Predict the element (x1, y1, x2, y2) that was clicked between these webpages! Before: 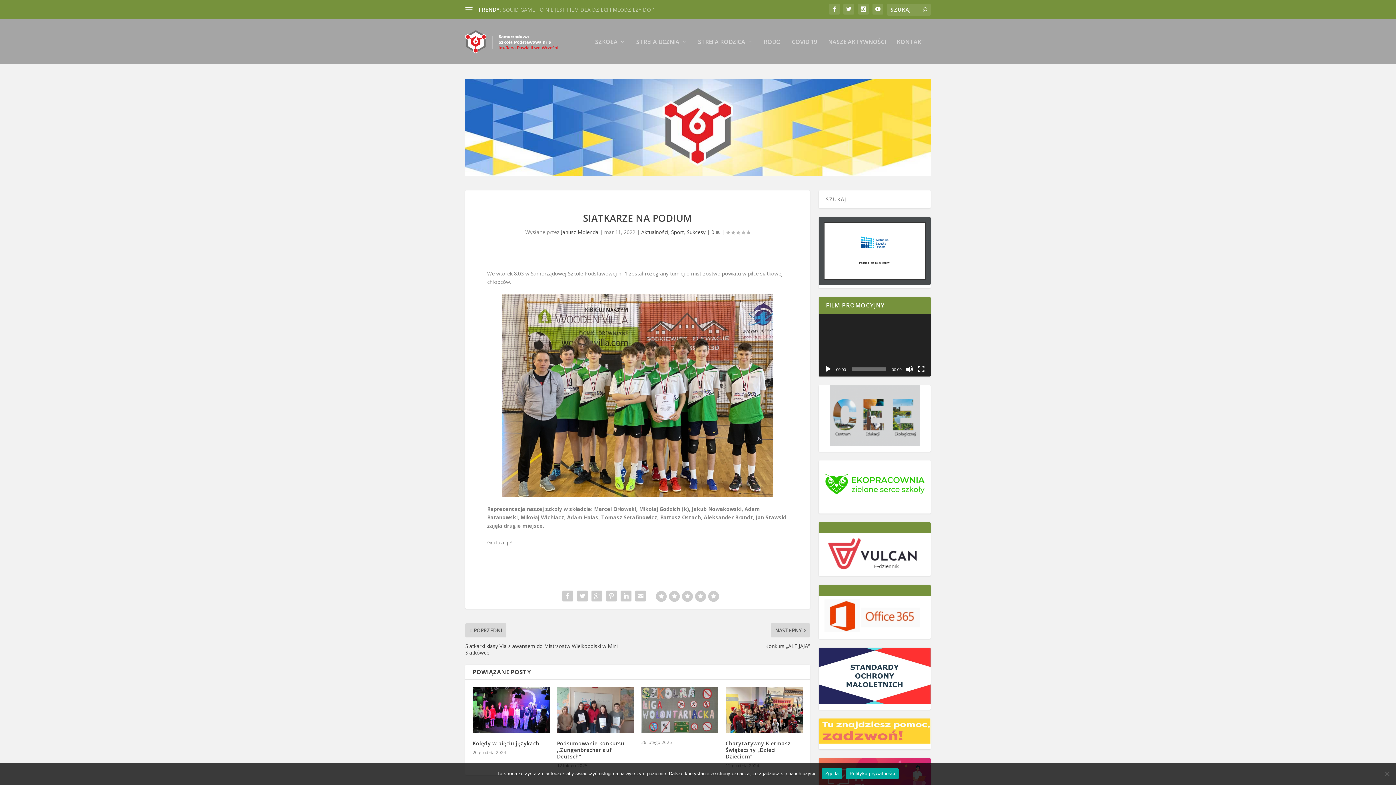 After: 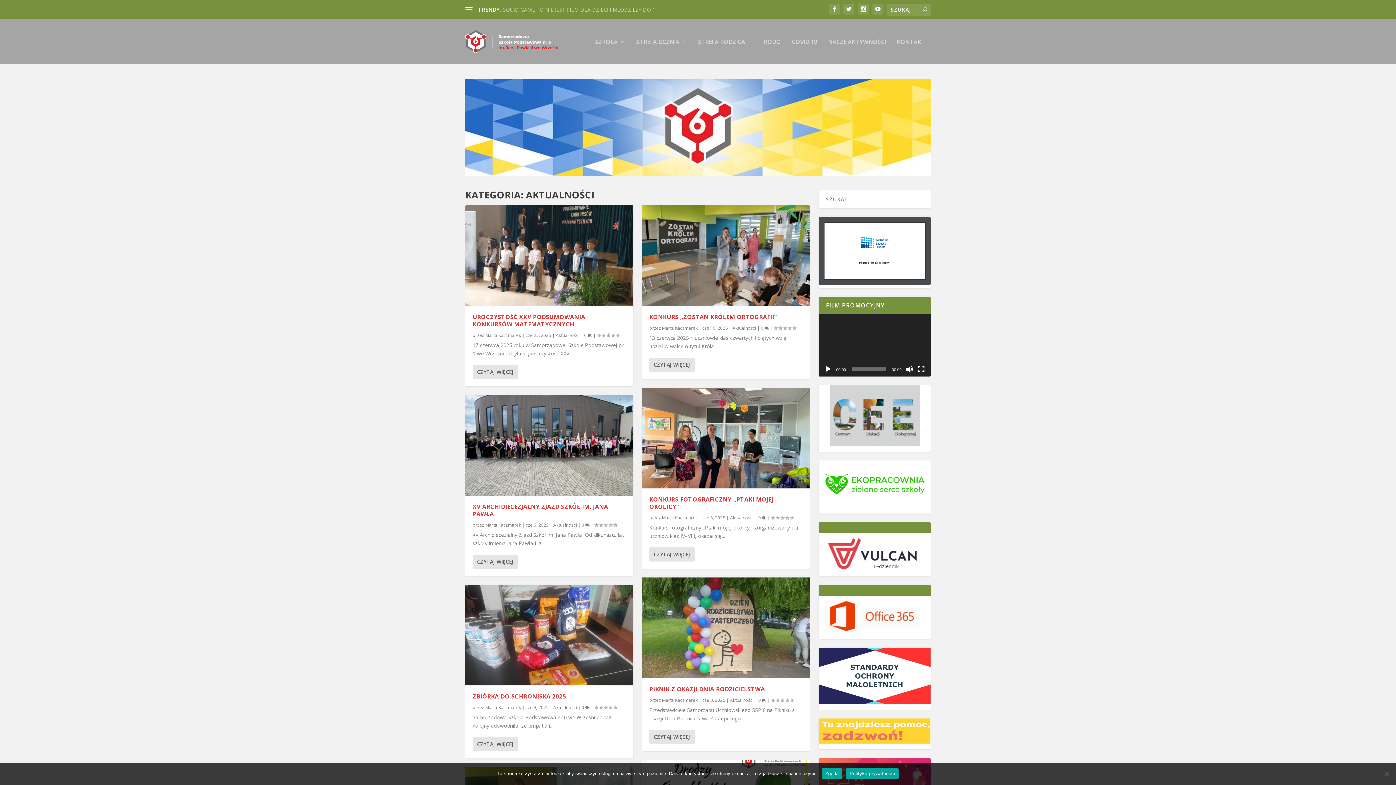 Action: bbox: (641, 228, 668, 235) label: Aktualności